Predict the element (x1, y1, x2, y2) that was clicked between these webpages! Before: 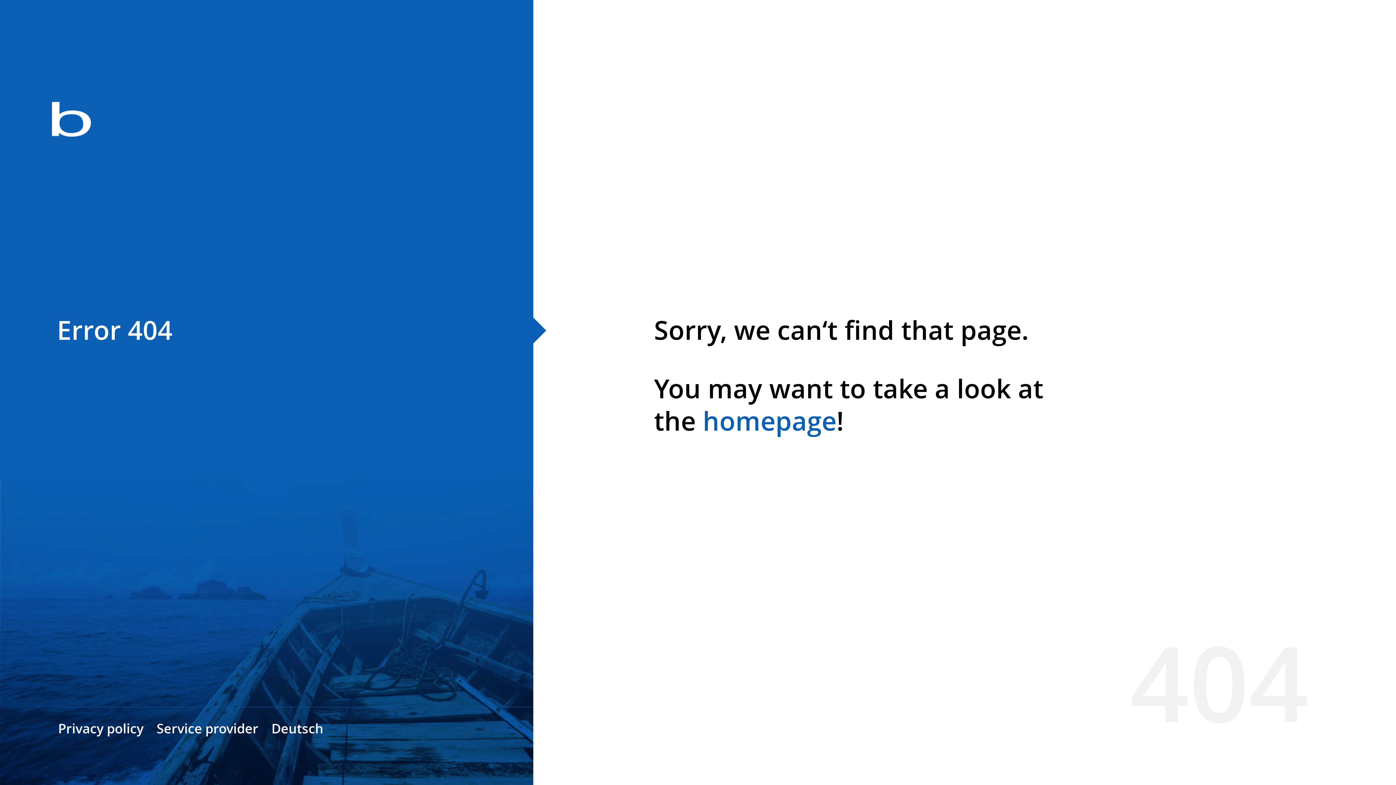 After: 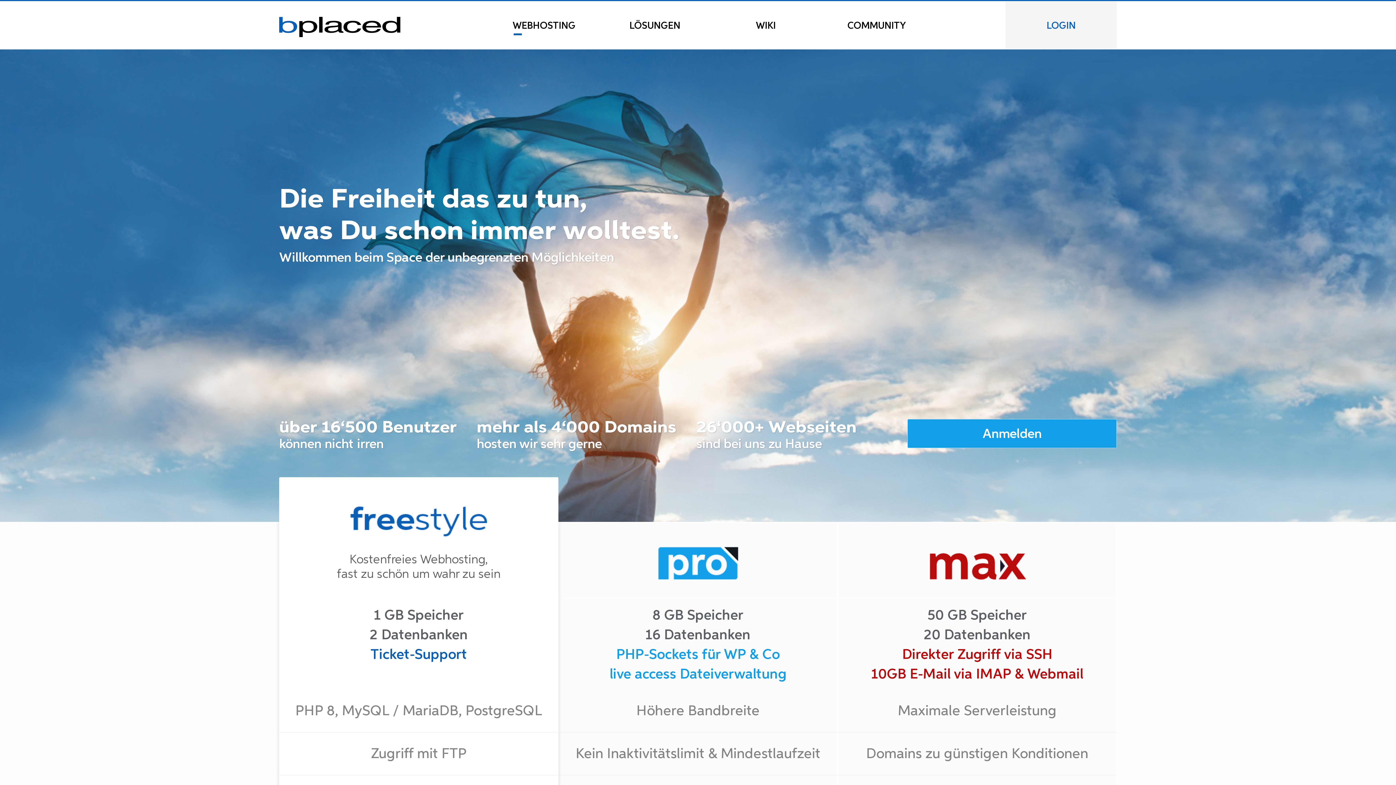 Action: bbox: (0, 78, 533, 163)